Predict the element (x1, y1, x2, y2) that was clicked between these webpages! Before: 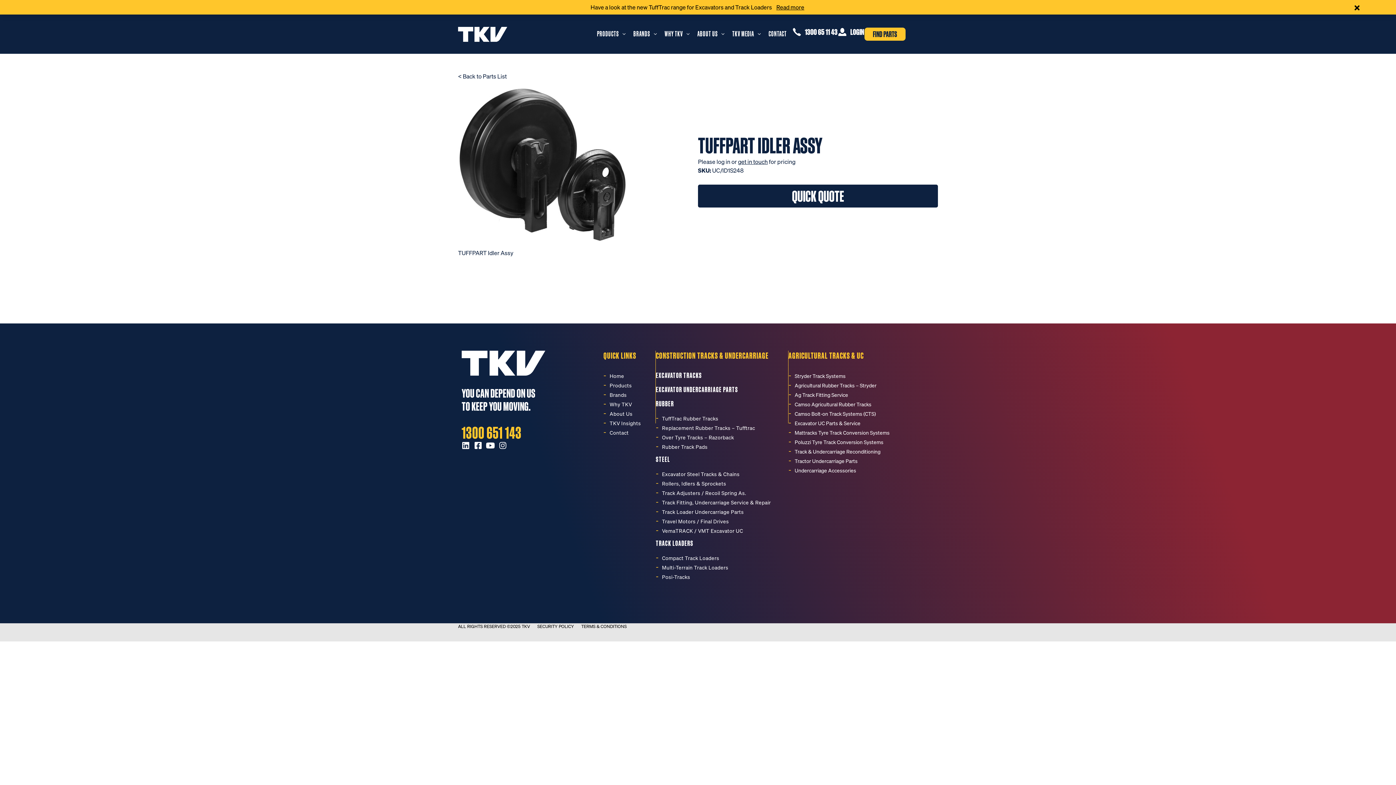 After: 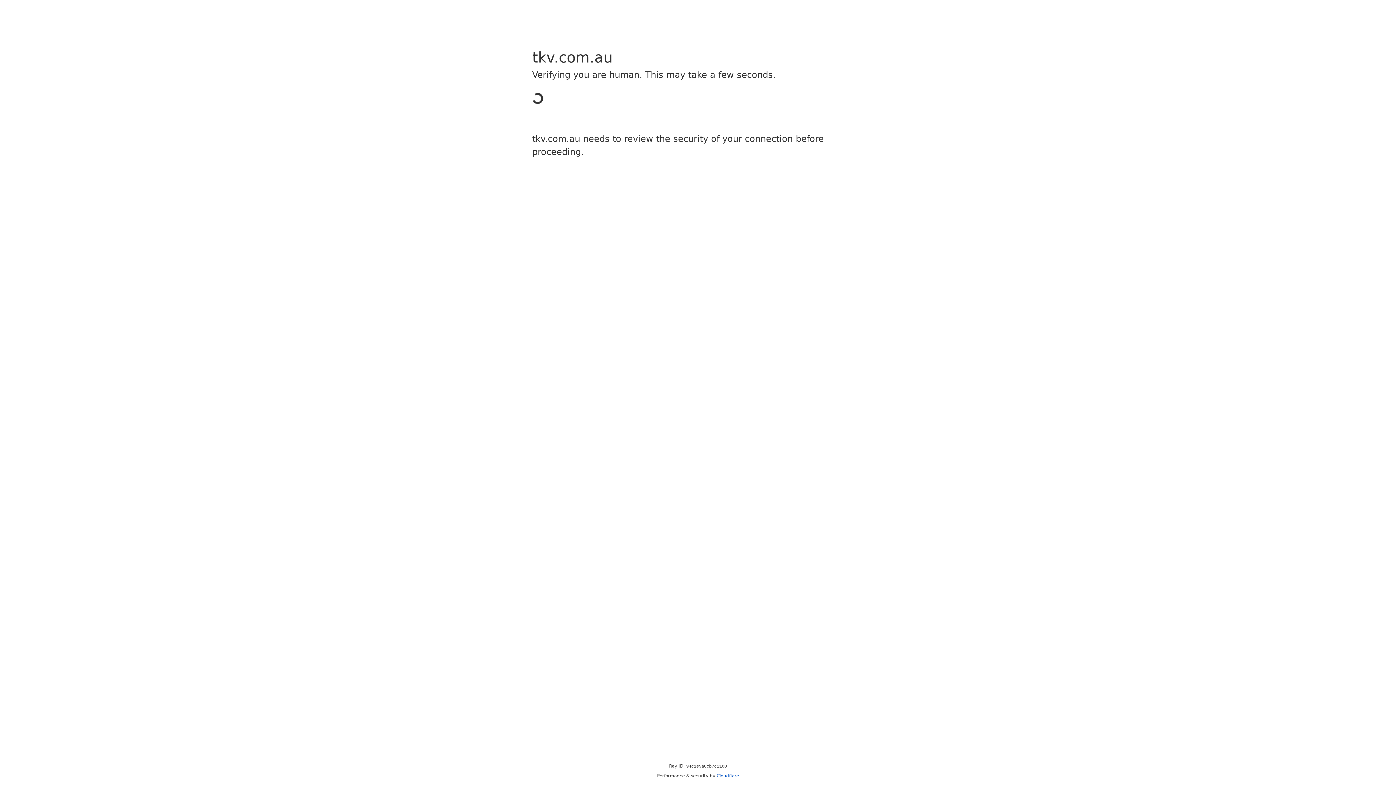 Action: bbox: (776, 3, 804, 11) label: Read more